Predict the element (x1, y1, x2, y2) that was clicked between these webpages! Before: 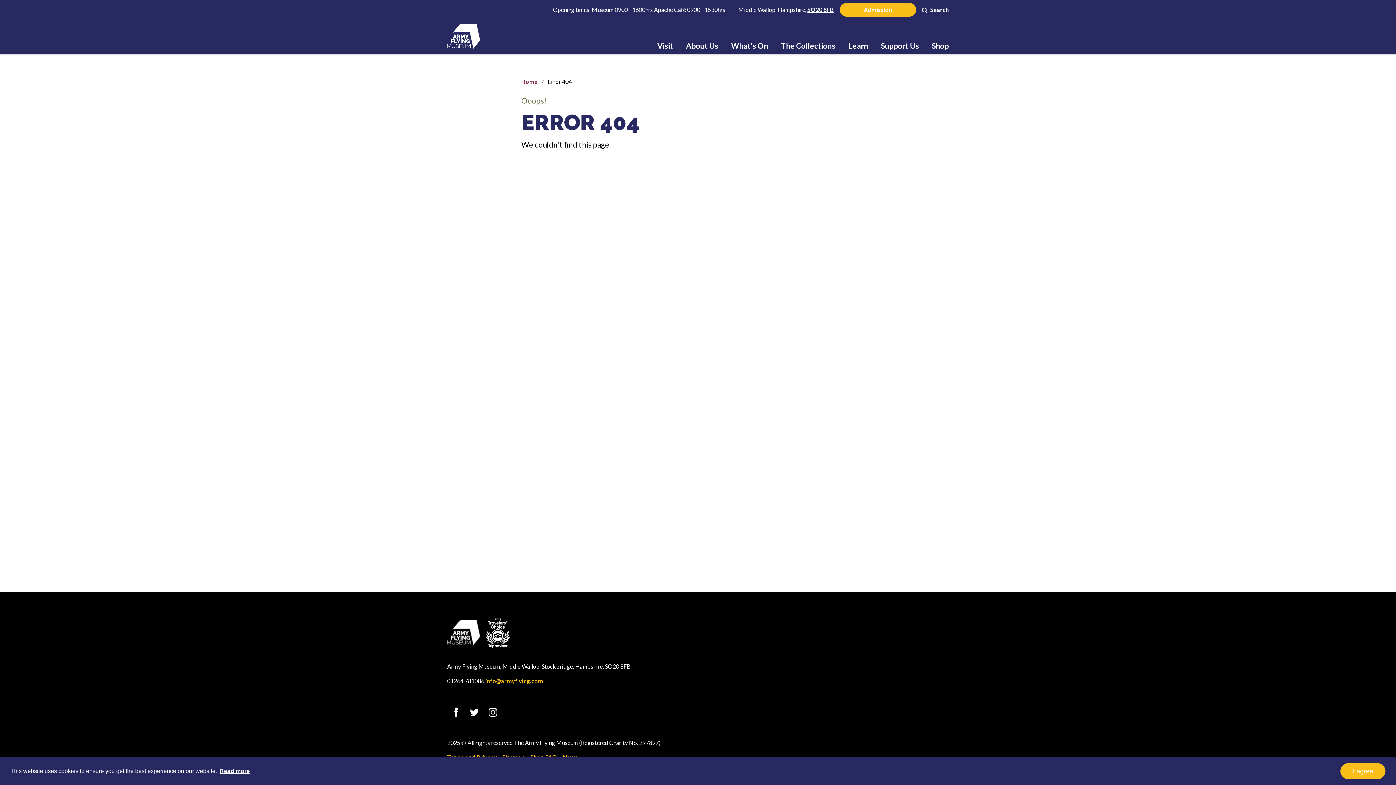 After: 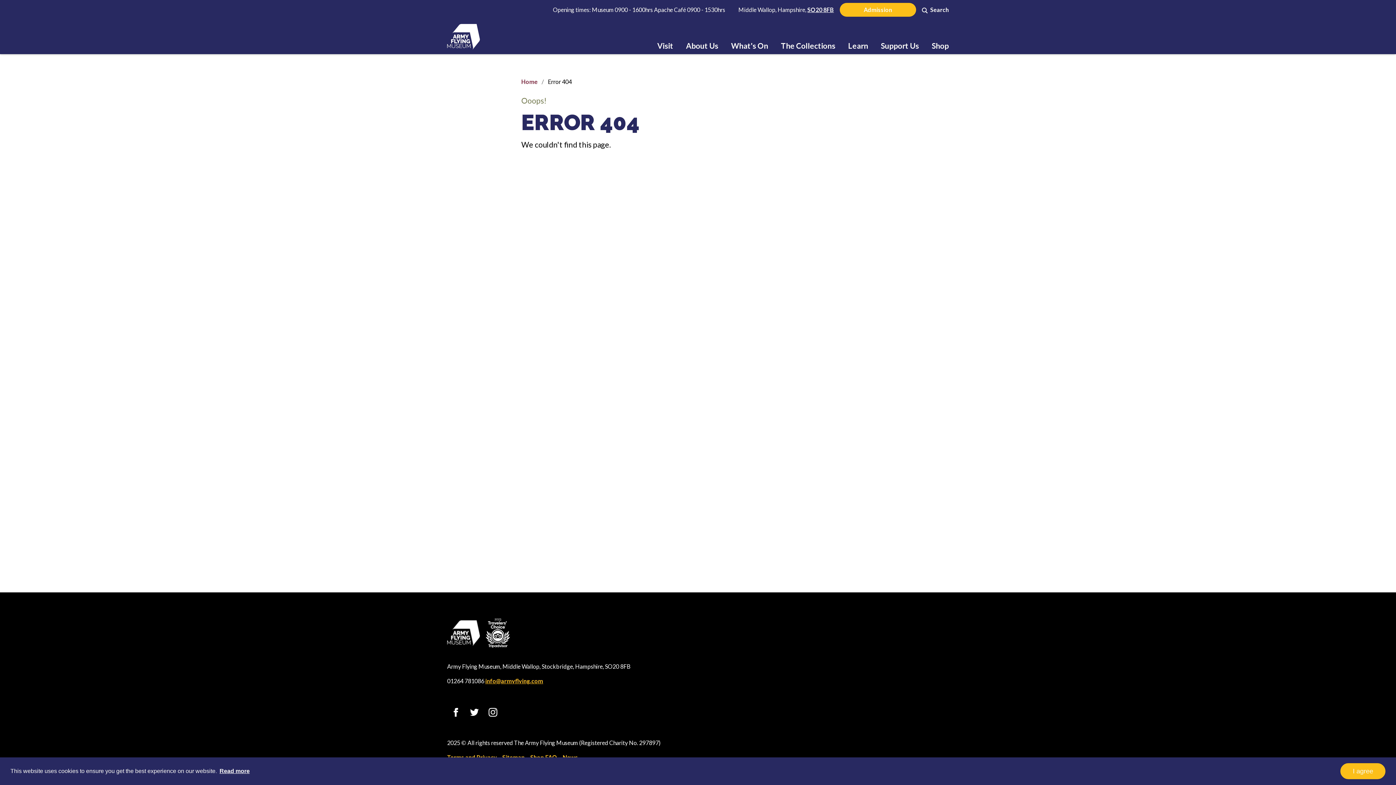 Action: label: ERROR 404 bbox: (521, 109, 639, 135)